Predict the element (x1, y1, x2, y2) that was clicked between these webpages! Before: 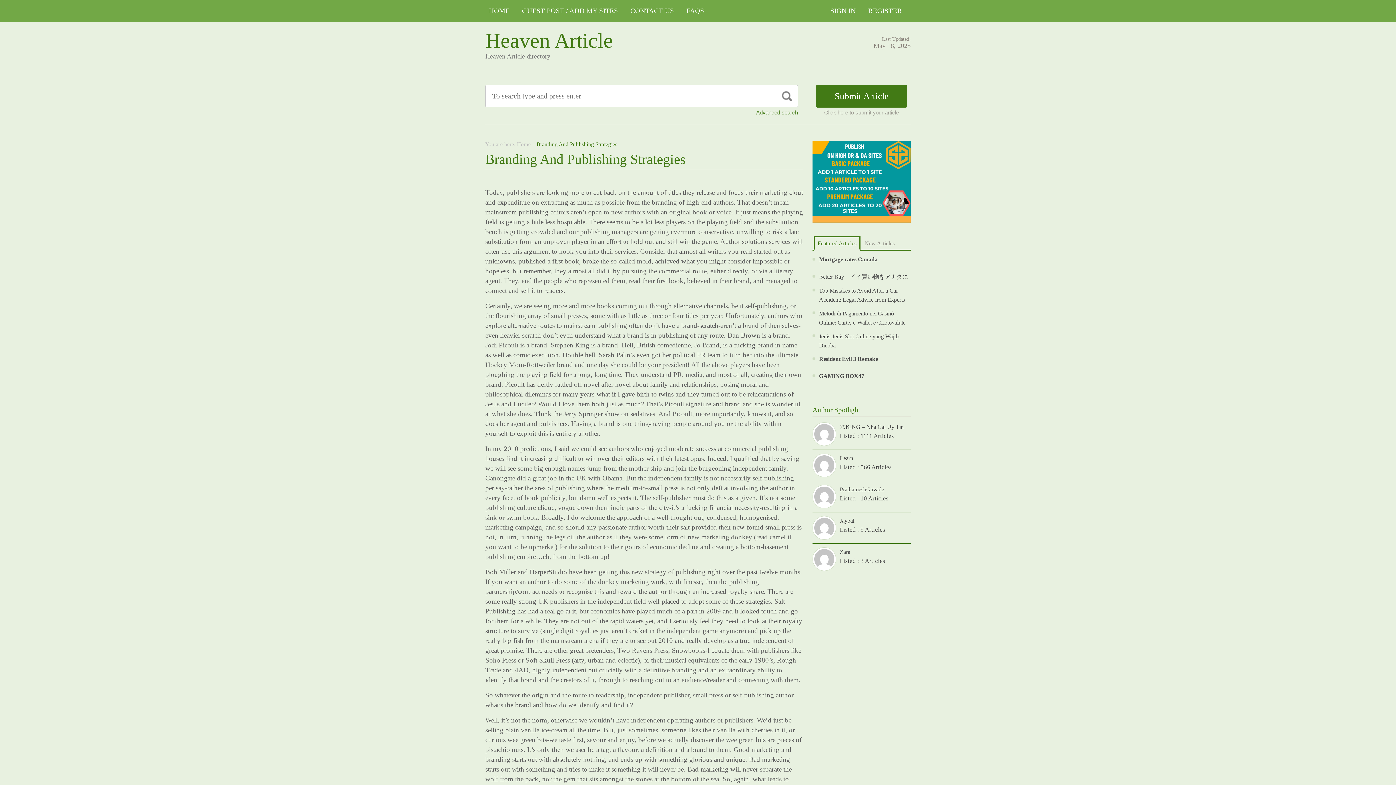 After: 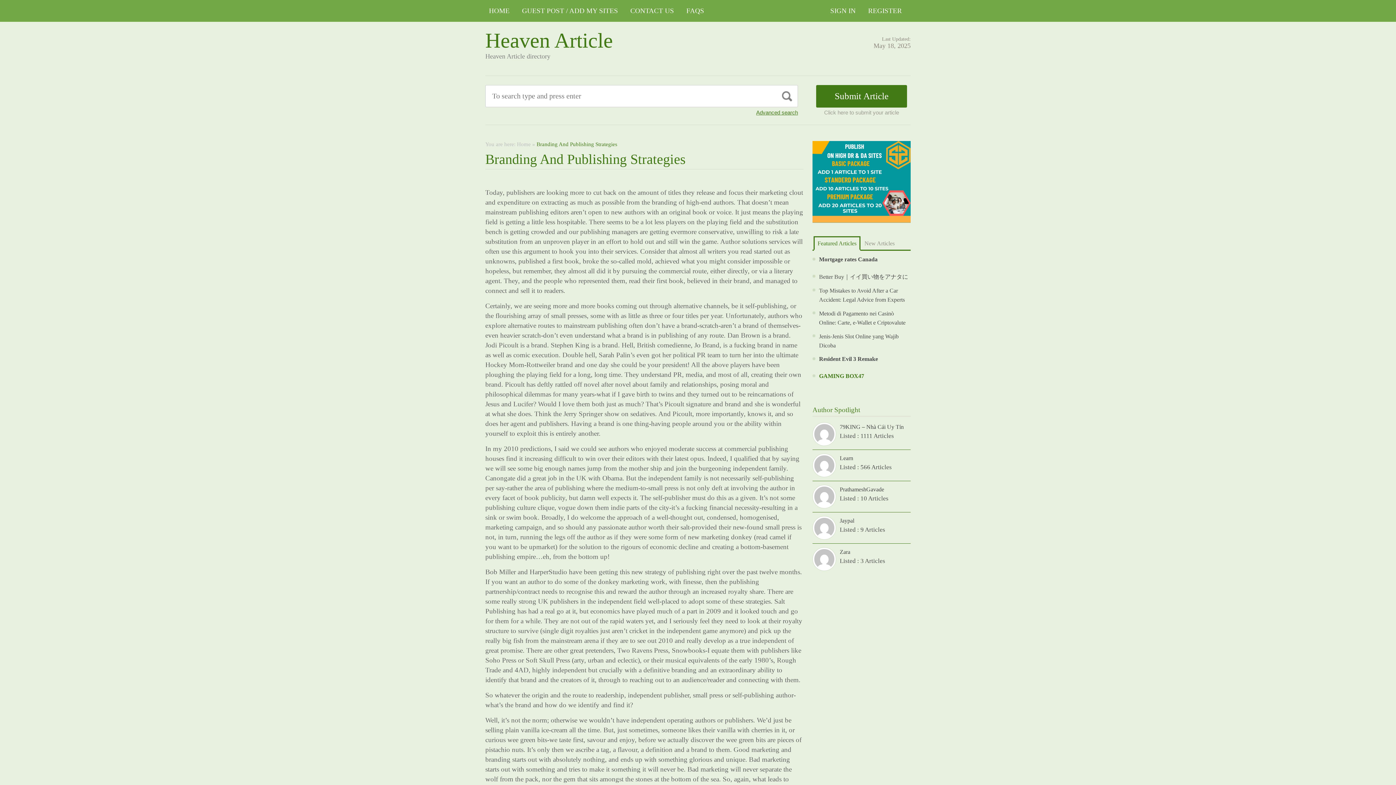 Action: label: GAMING BOX47 bbox: (819, 373, 864, 379)